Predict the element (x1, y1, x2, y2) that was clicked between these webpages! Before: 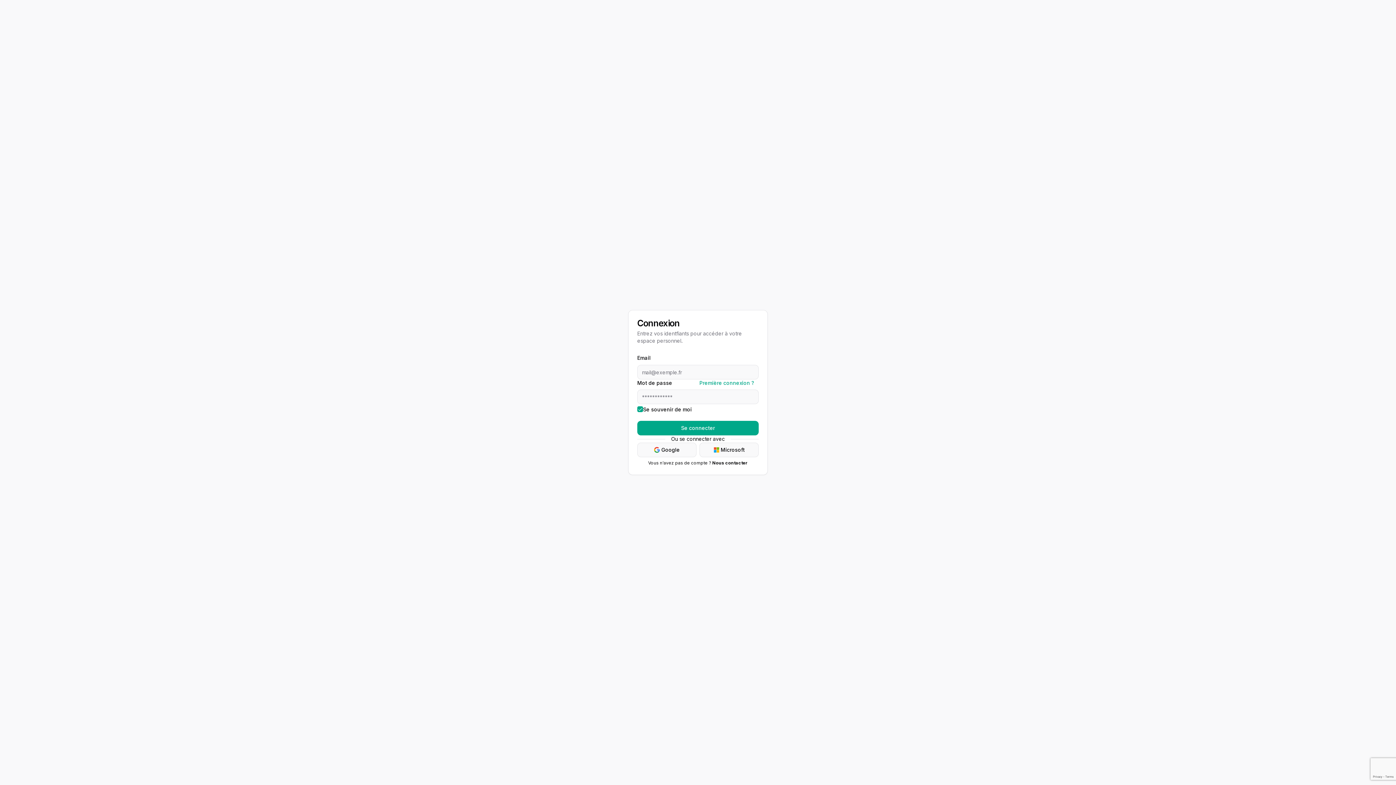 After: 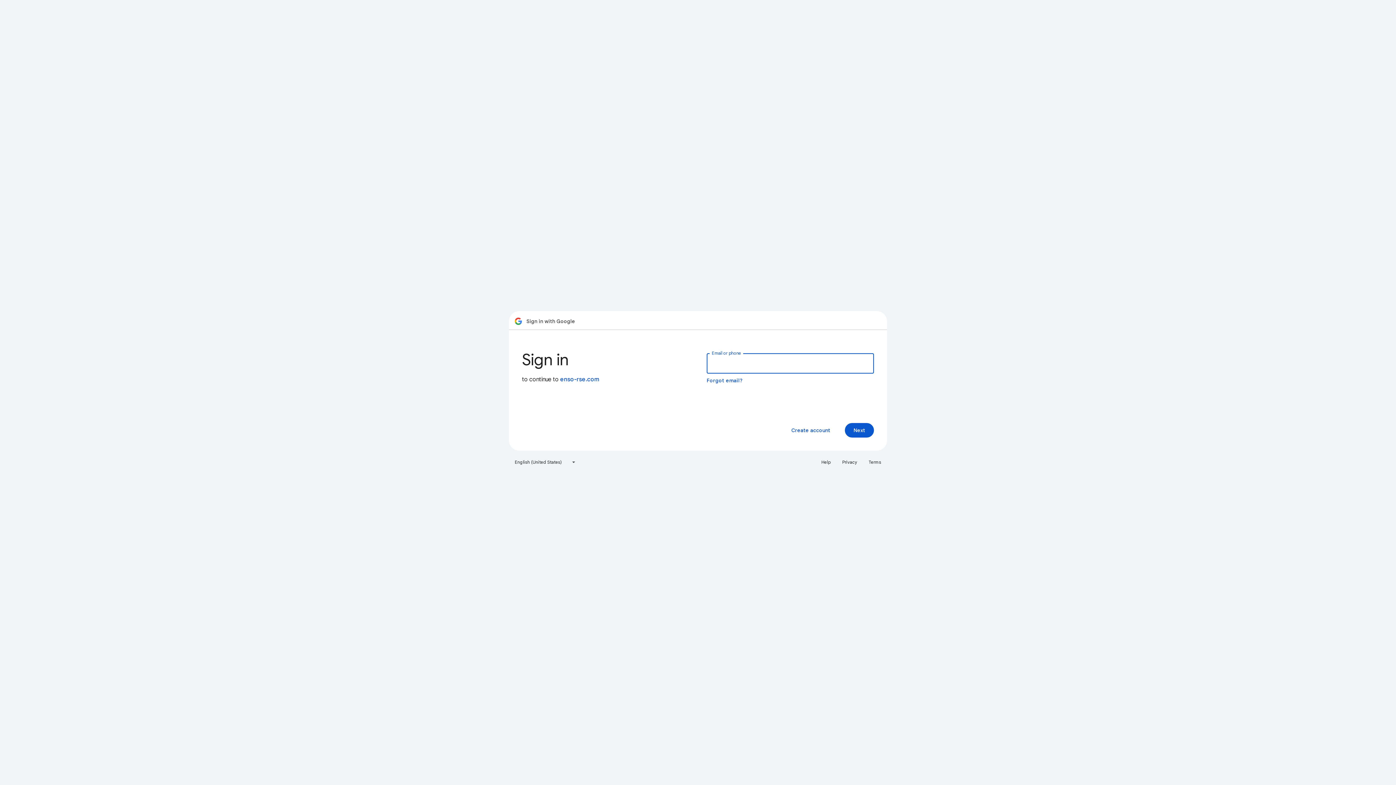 Action: bbox: (637, 442, 696, 457) label: Google